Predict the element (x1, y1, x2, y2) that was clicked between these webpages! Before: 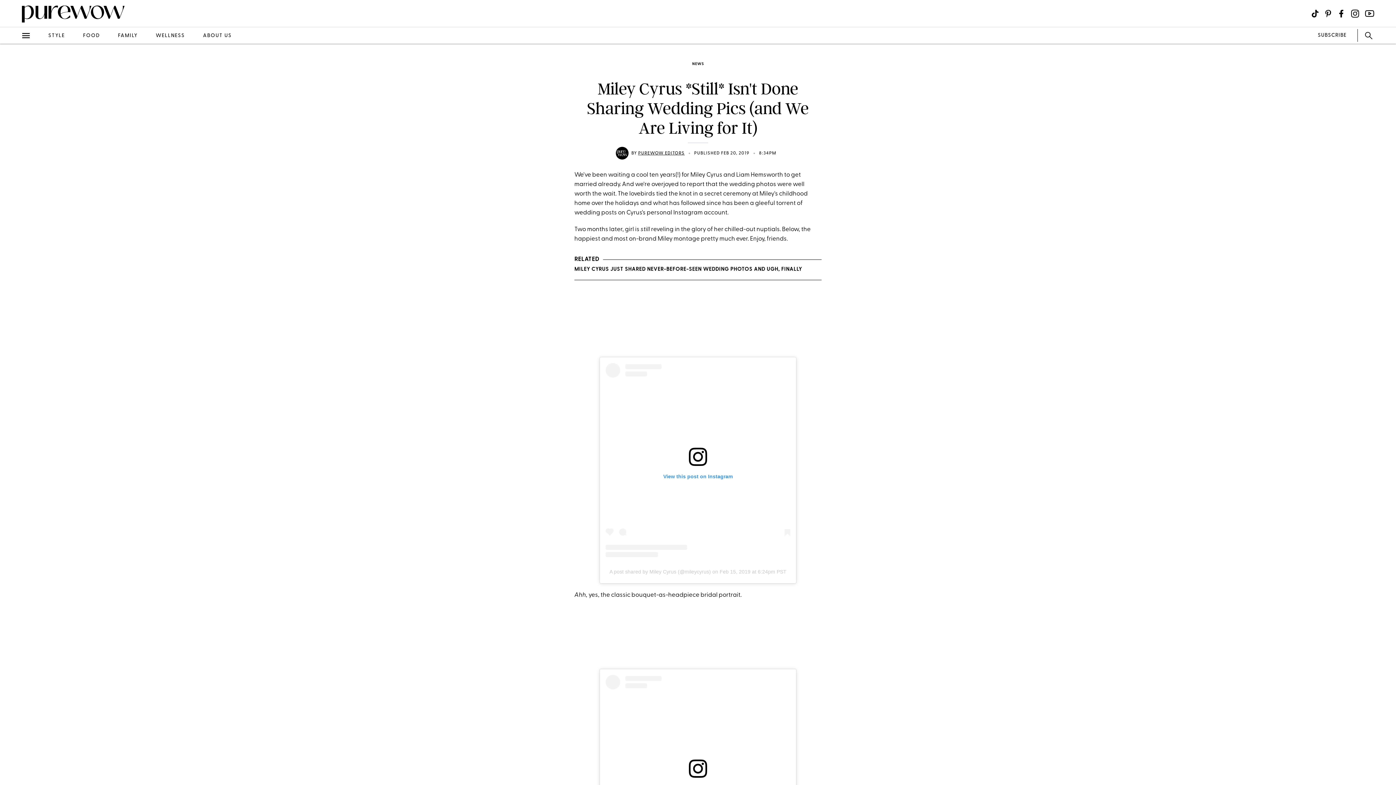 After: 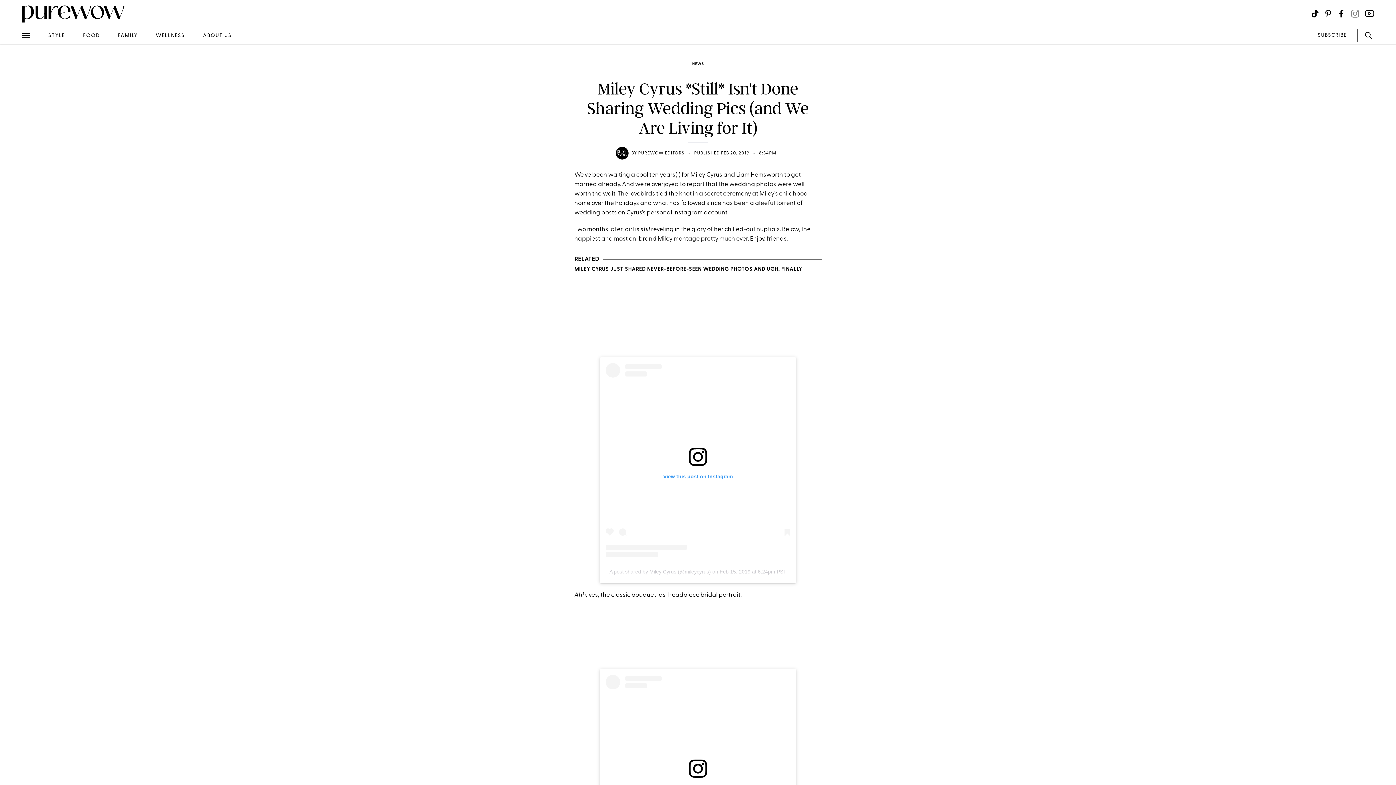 Action: bbox: (1350, 8, 1360, 18) label: Visit us on social social-icon-instagram